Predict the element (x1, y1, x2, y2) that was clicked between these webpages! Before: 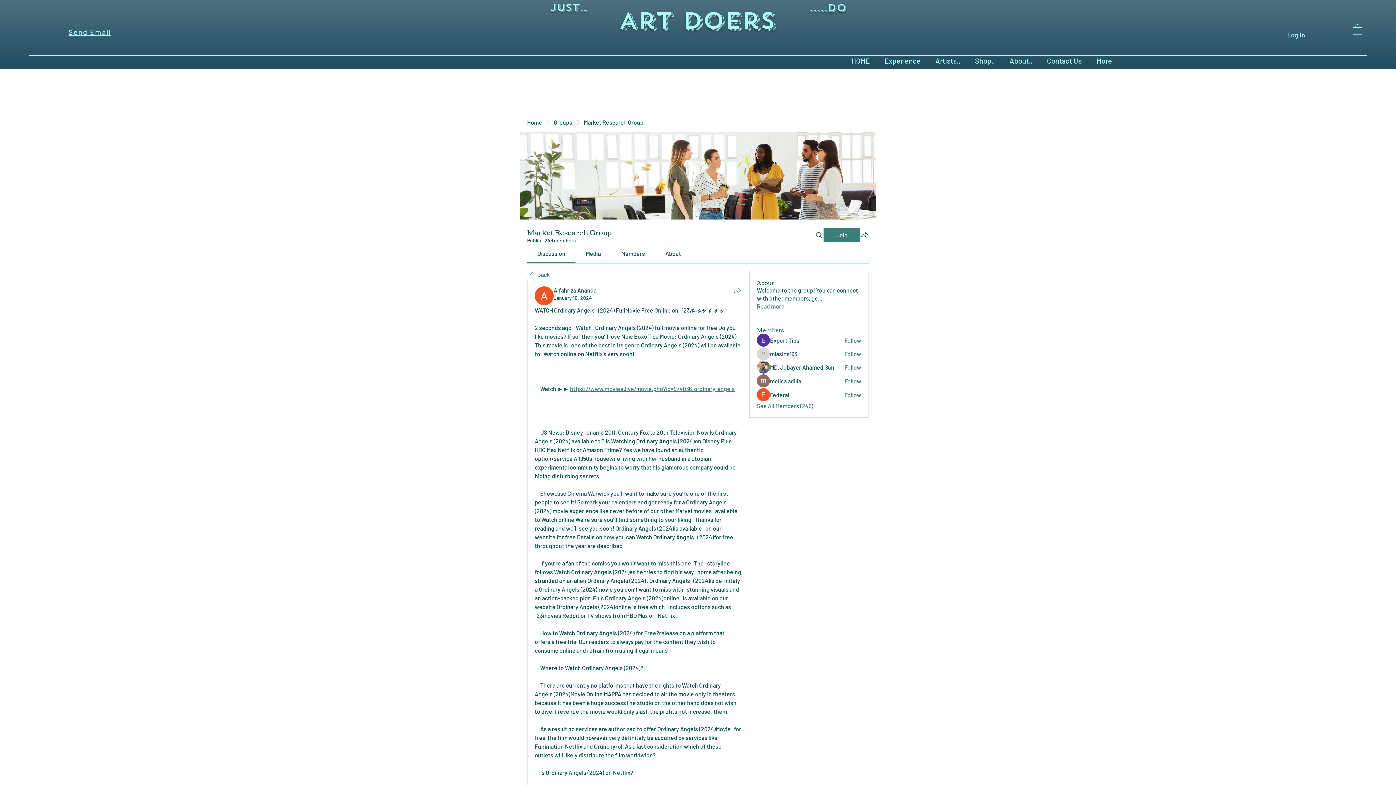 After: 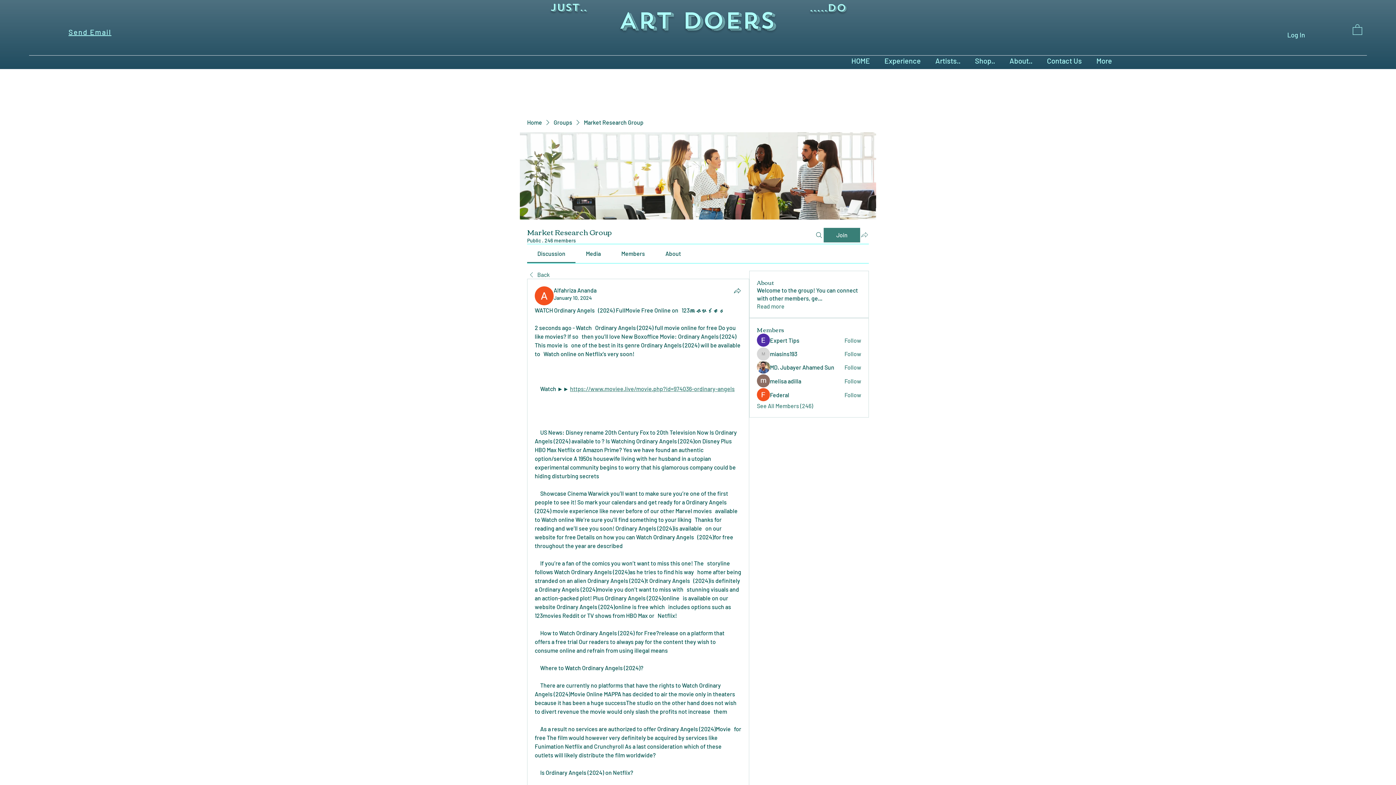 Action: bbox: (860, 230, 869, 239) label: Share group